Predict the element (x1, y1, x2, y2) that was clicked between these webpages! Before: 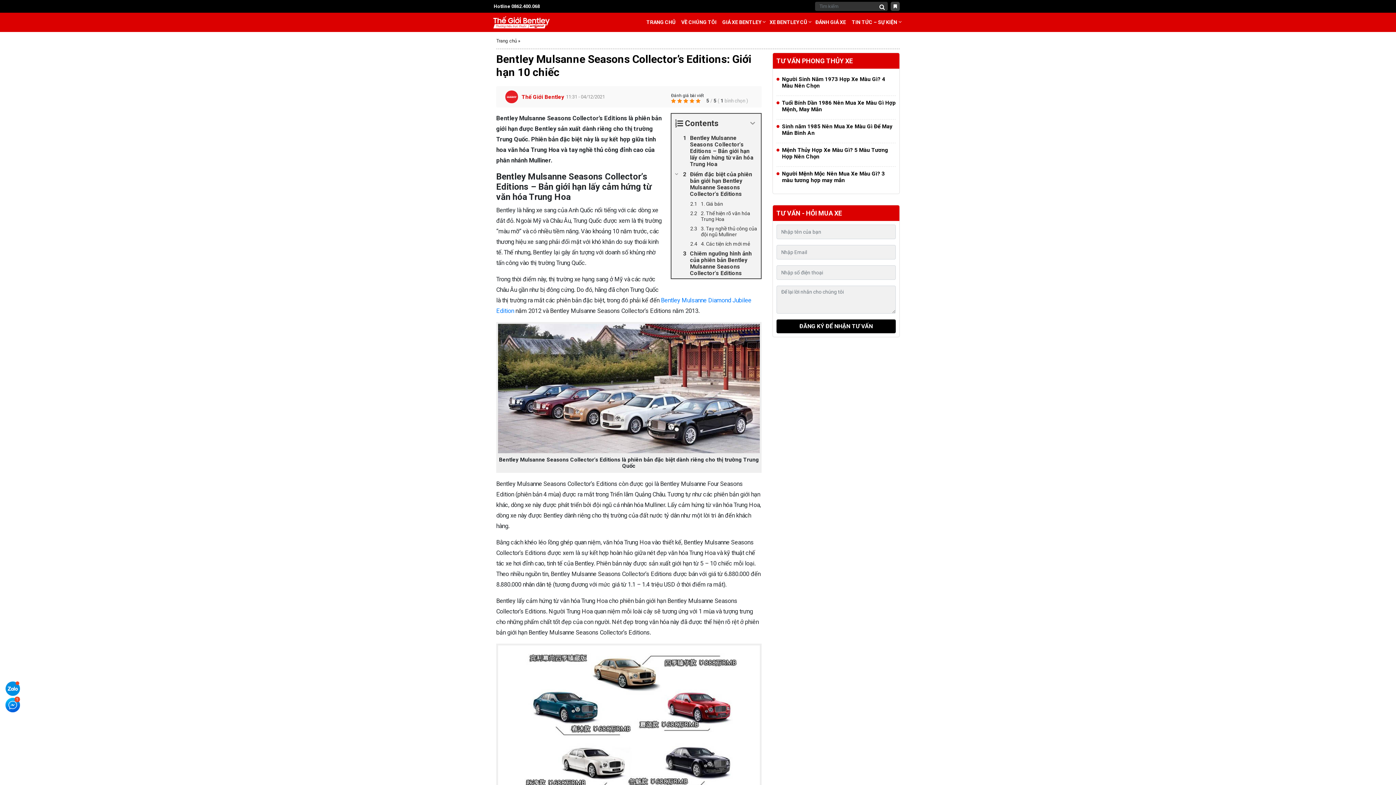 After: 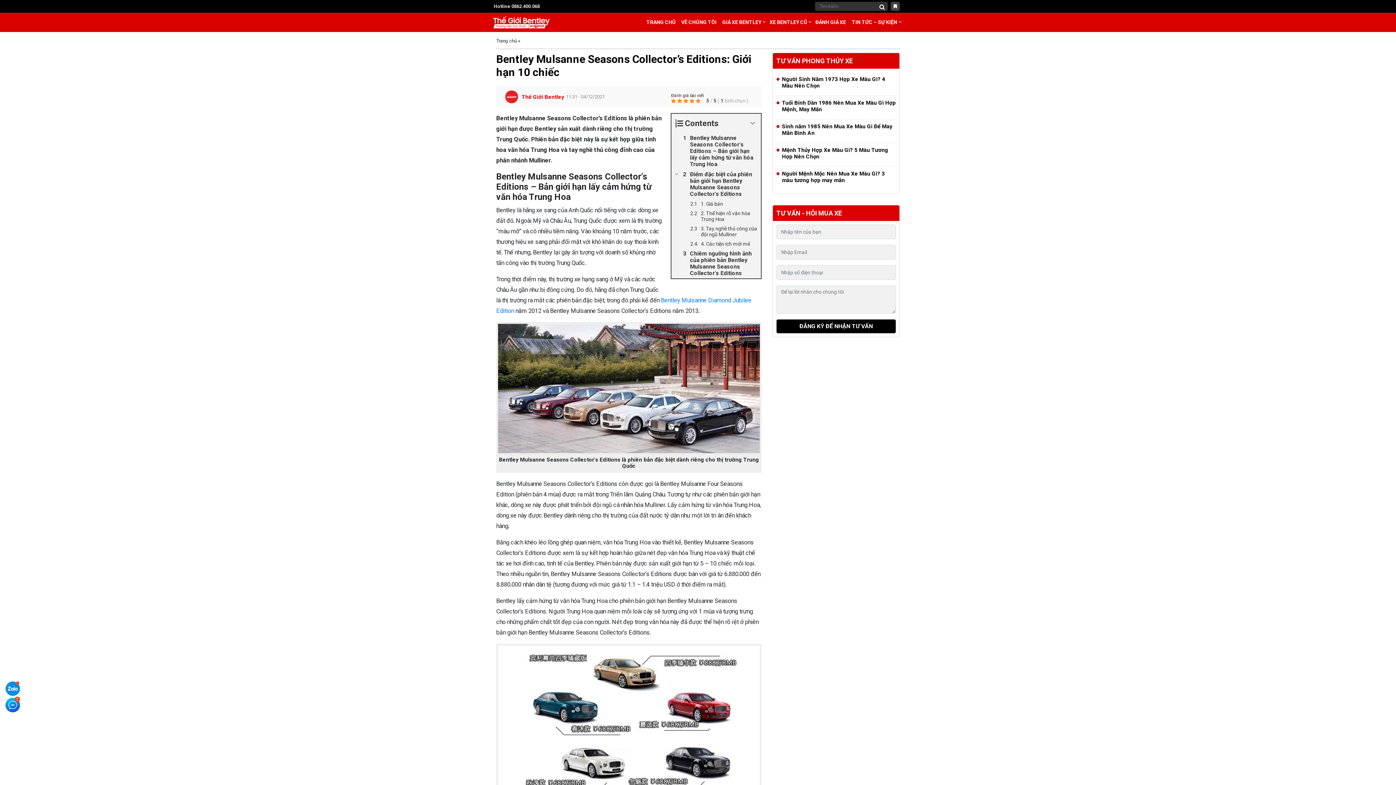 Action: bbox: (490, 4, 542, 8) label: Hotline 0862.400.068